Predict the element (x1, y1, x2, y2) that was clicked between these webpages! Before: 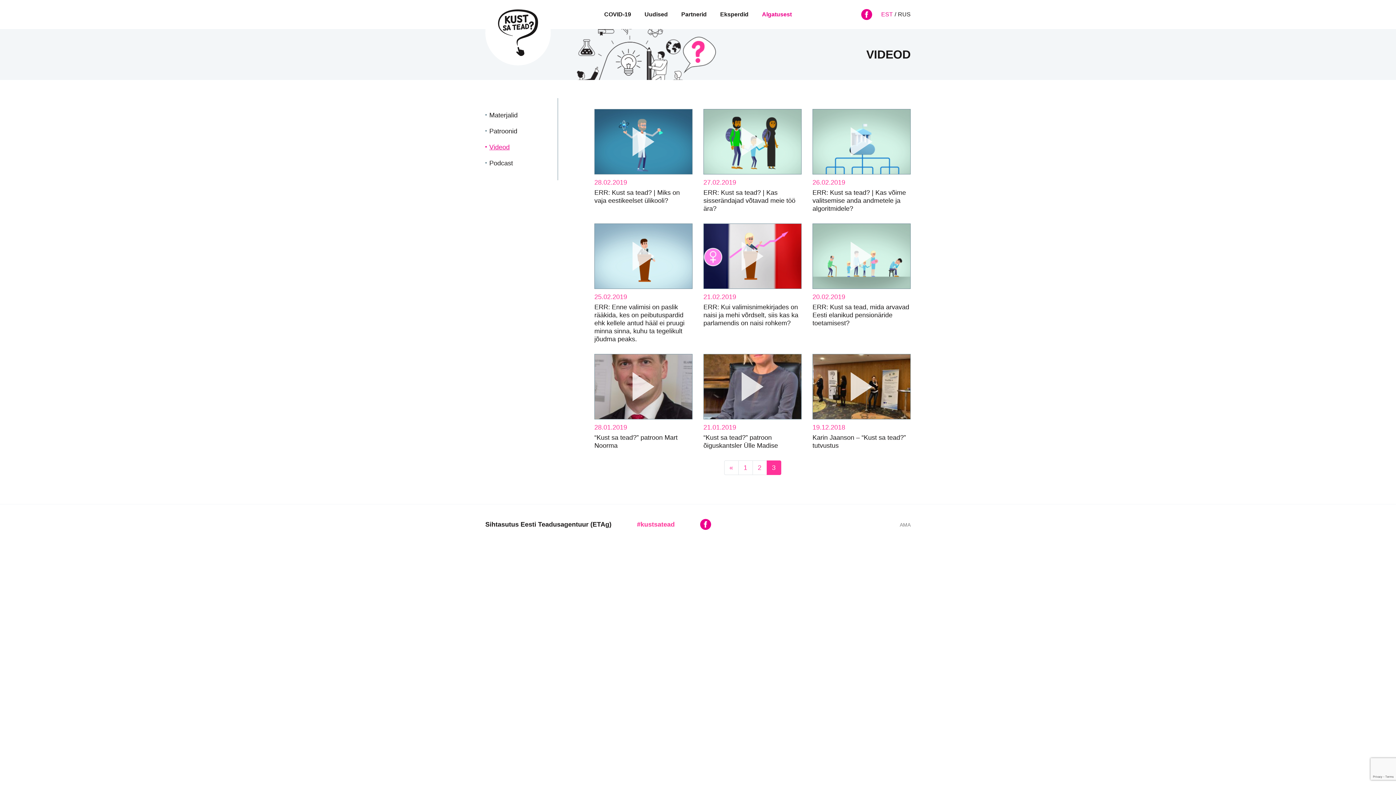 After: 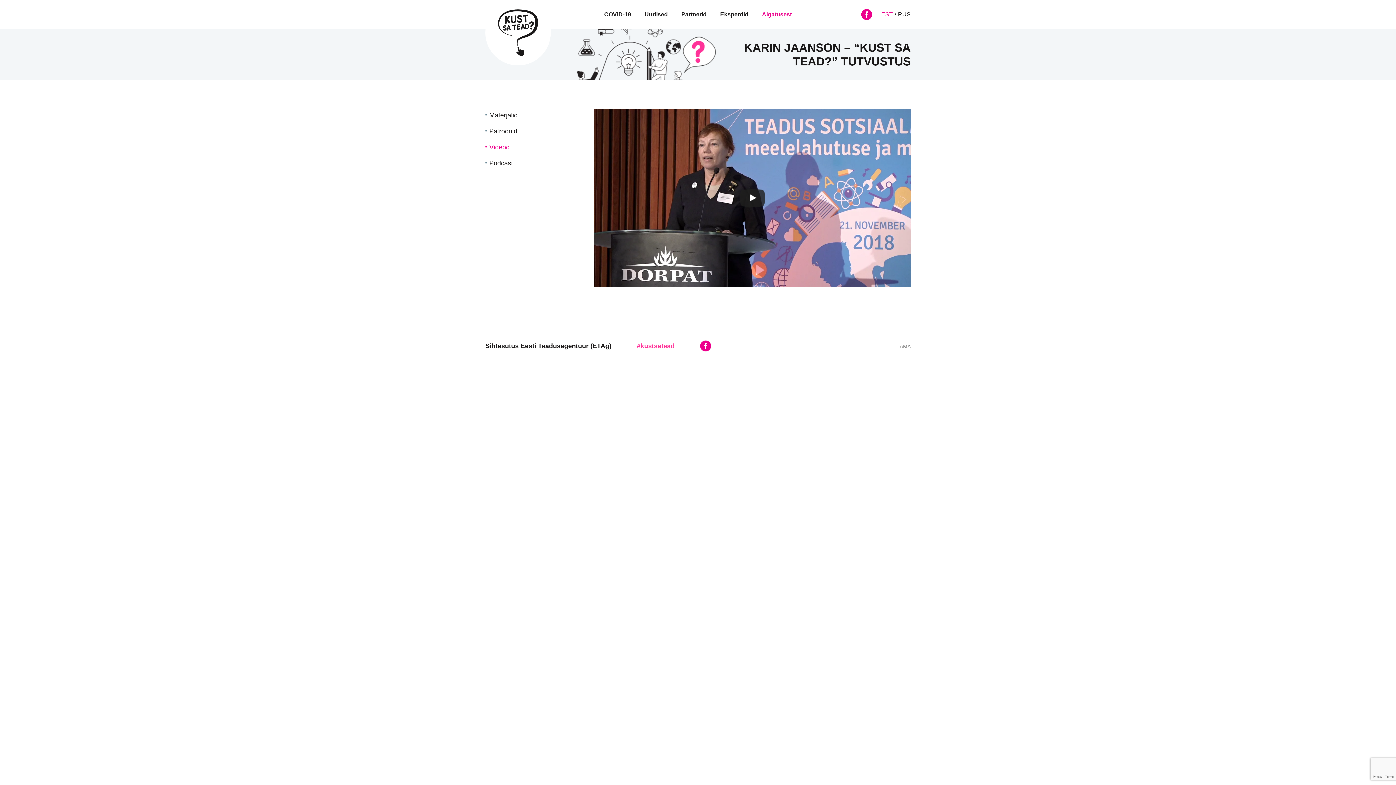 Action: bbox: (812, 354, 910, 449) label: 19.12.2018
Karin Jaanson – “Kust sa tead?” tutvustus